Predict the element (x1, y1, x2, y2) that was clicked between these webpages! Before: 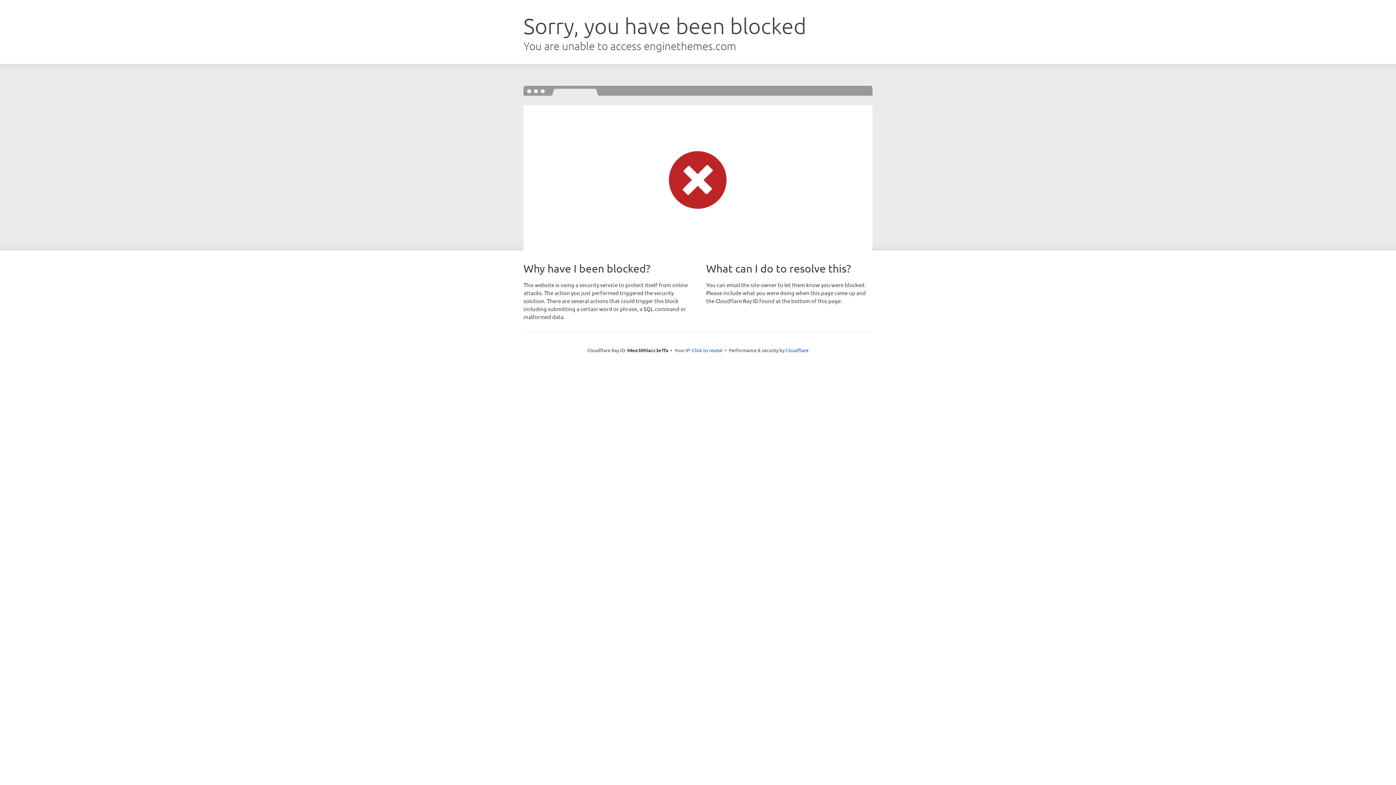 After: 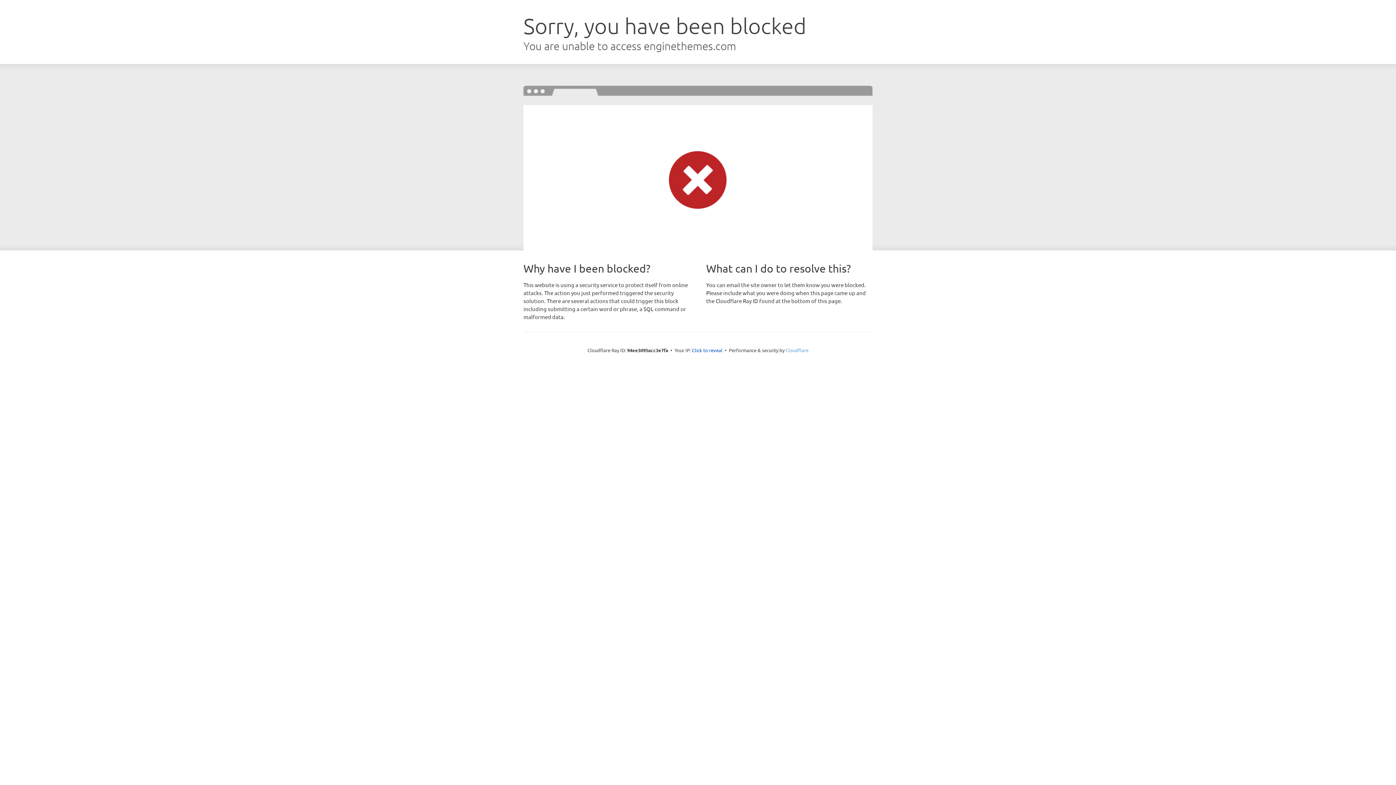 Action: label: Cloudflare bbox: (785, 347, 808, 353)